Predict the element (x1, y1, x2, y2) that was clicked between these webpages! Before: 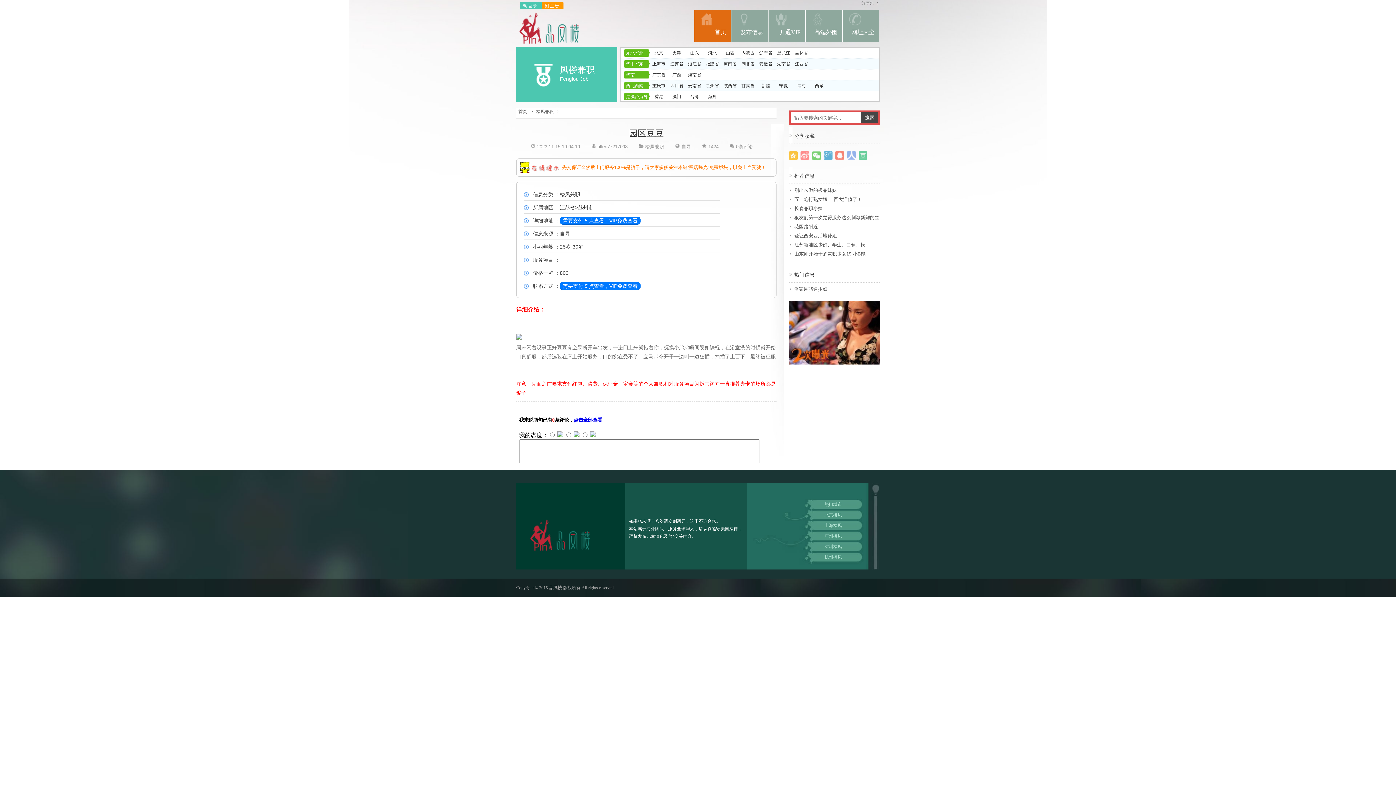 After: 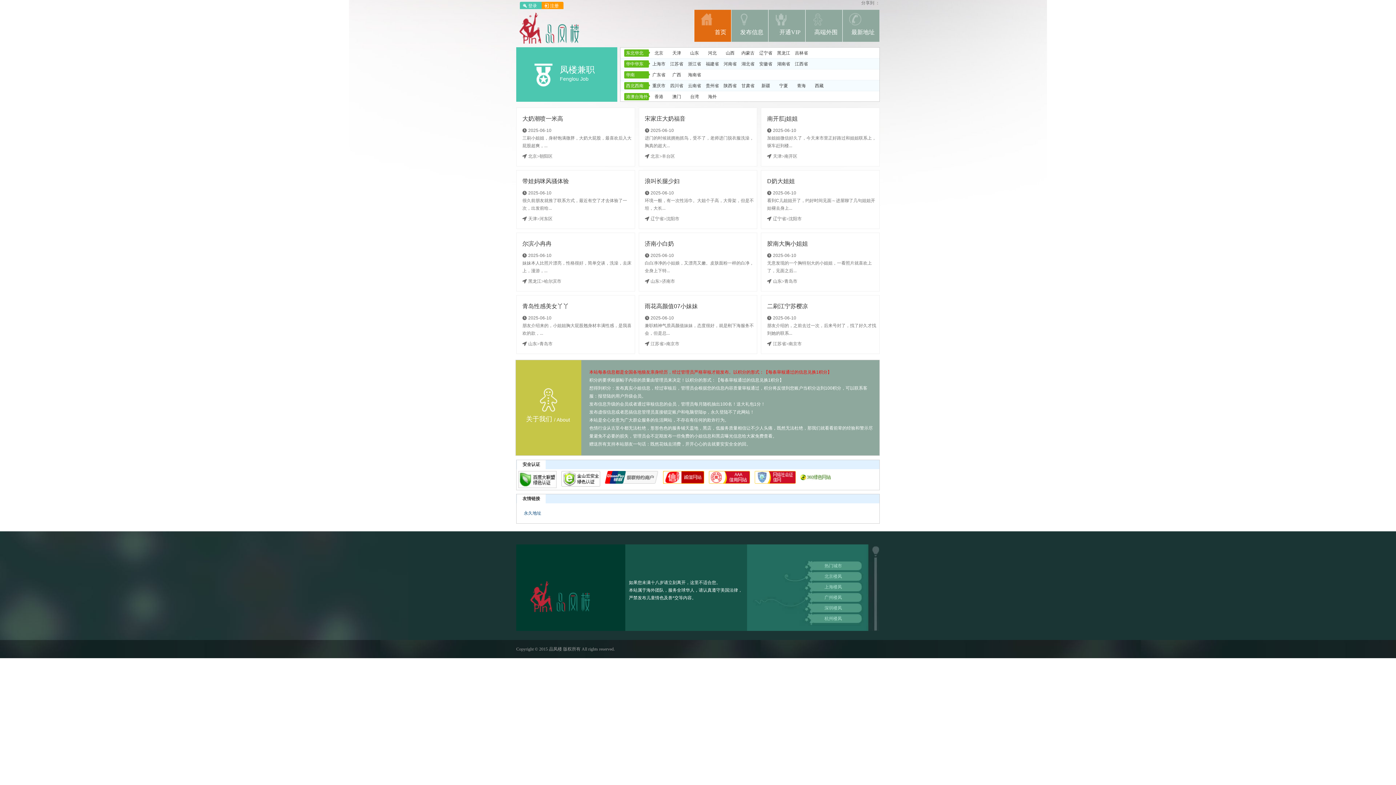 Action: bbox: (694, 9, 731, 41) label: 首页